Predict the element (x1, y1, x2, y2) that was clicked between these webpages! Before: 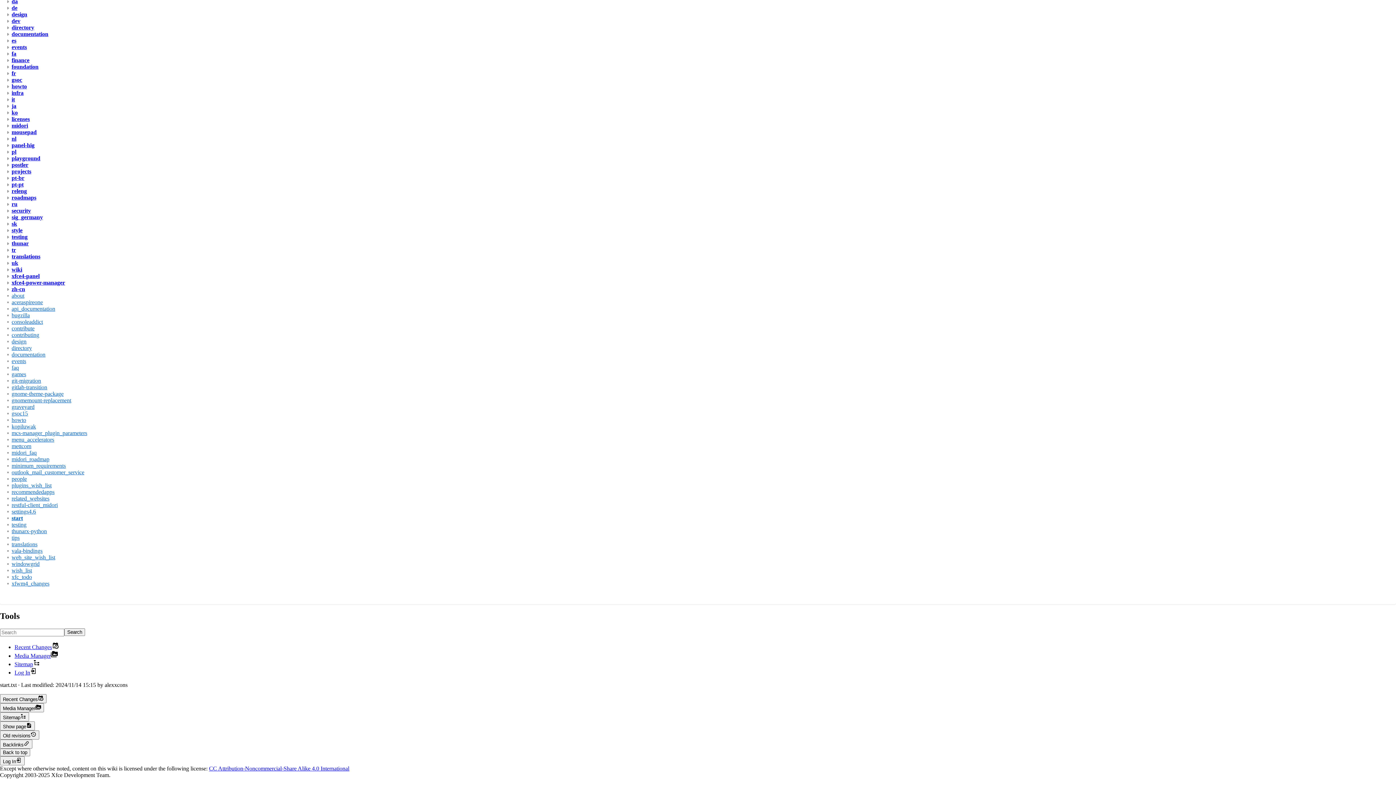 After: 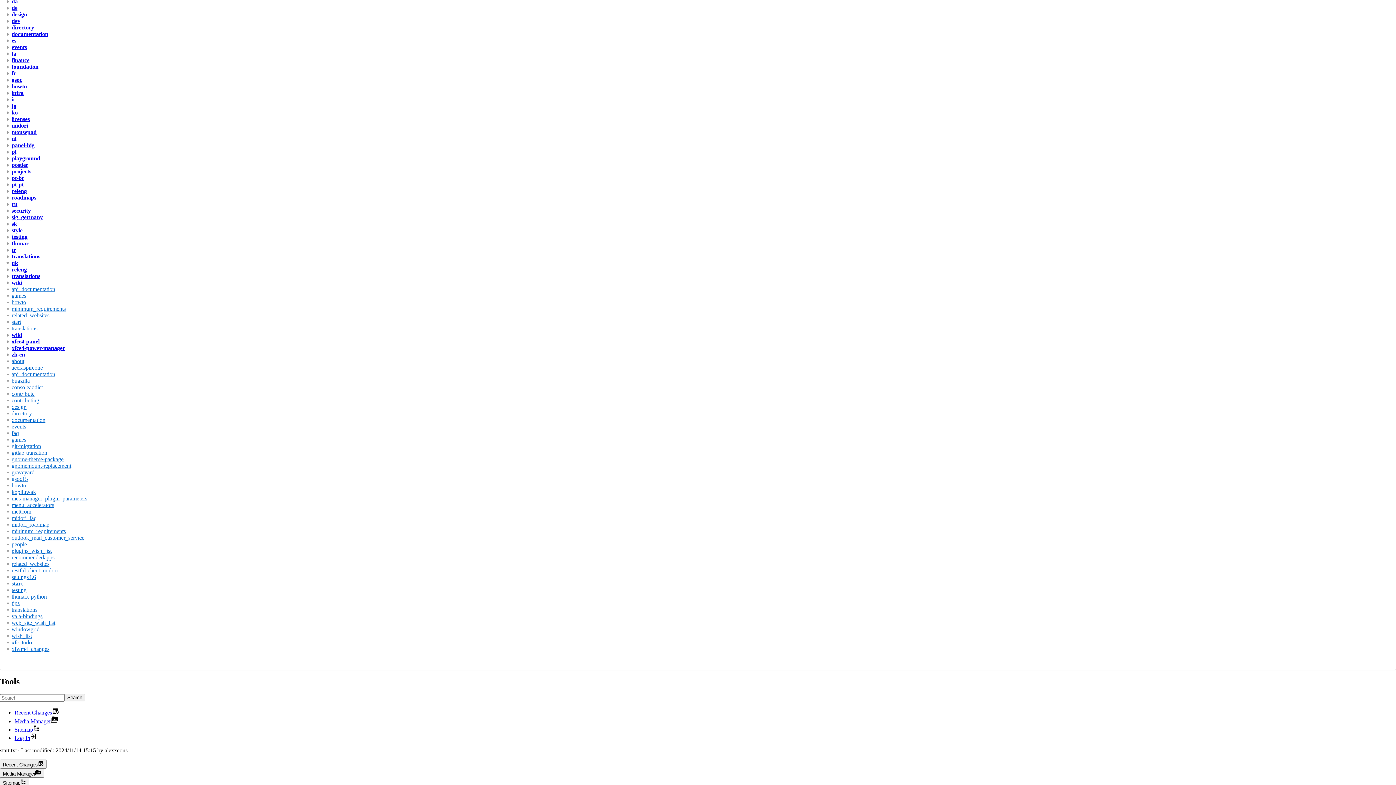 Action: bbox: (11, 259, 18, 266) label: uk